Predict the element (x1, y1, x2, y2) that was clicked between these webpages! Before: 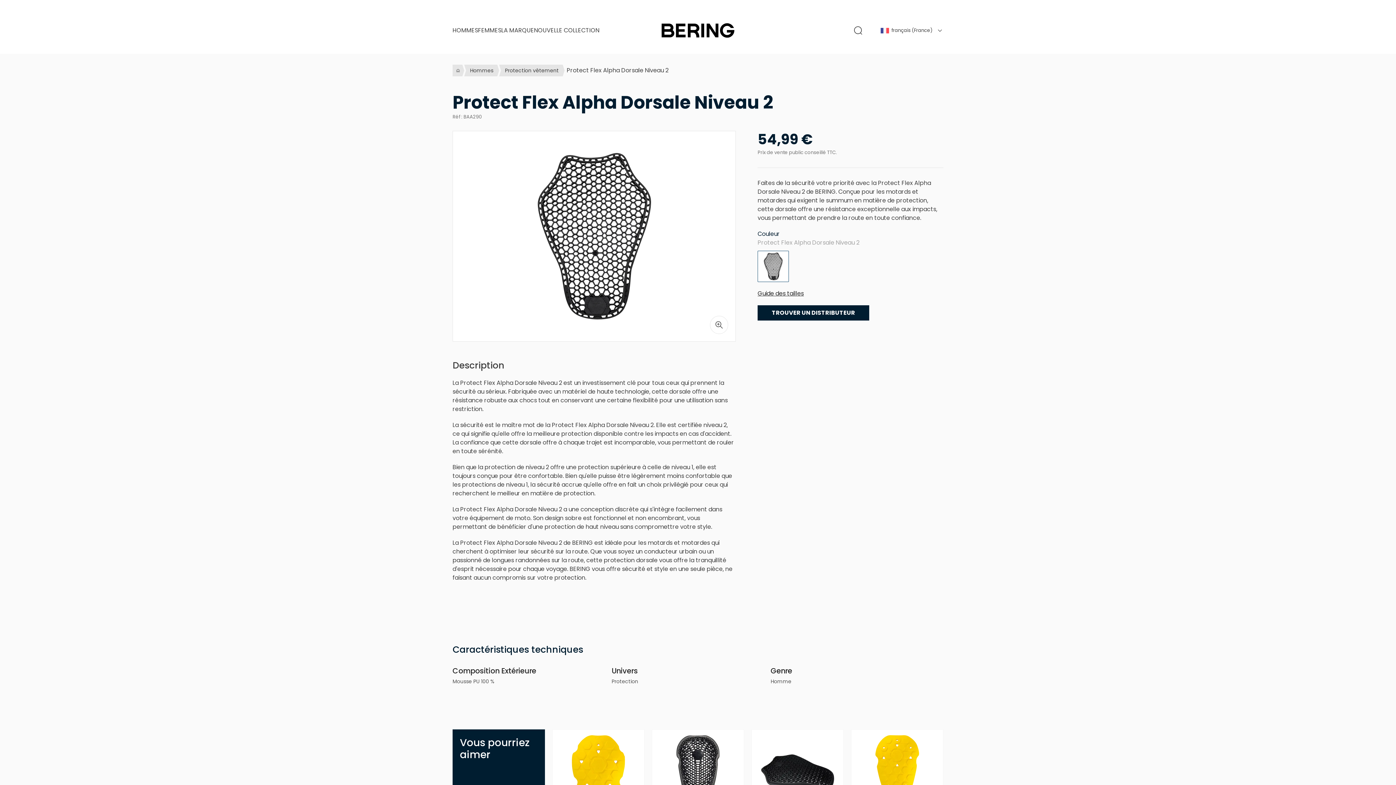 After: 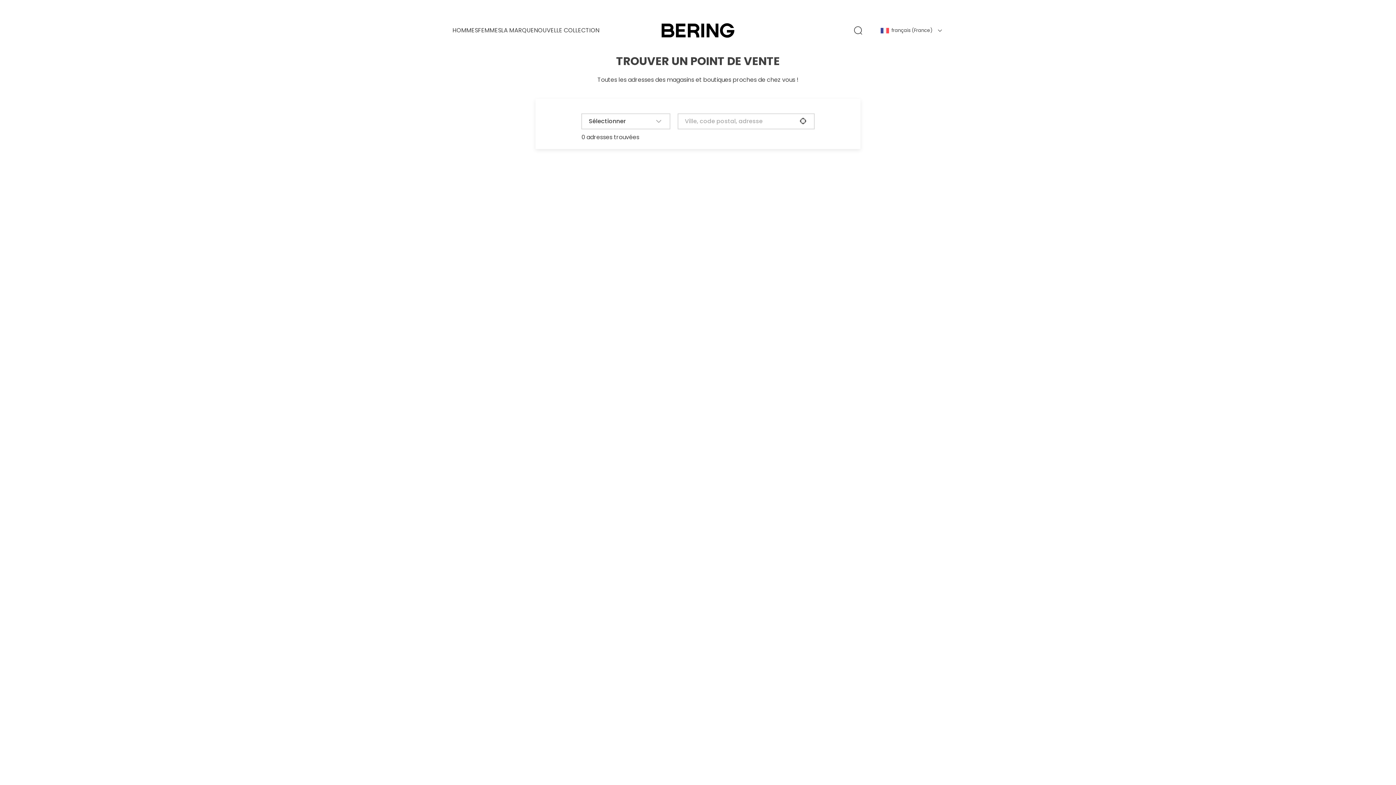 Action: label: TROUVER UN DISTRIBUTEUR bbox: (757, 305, 869, 320)